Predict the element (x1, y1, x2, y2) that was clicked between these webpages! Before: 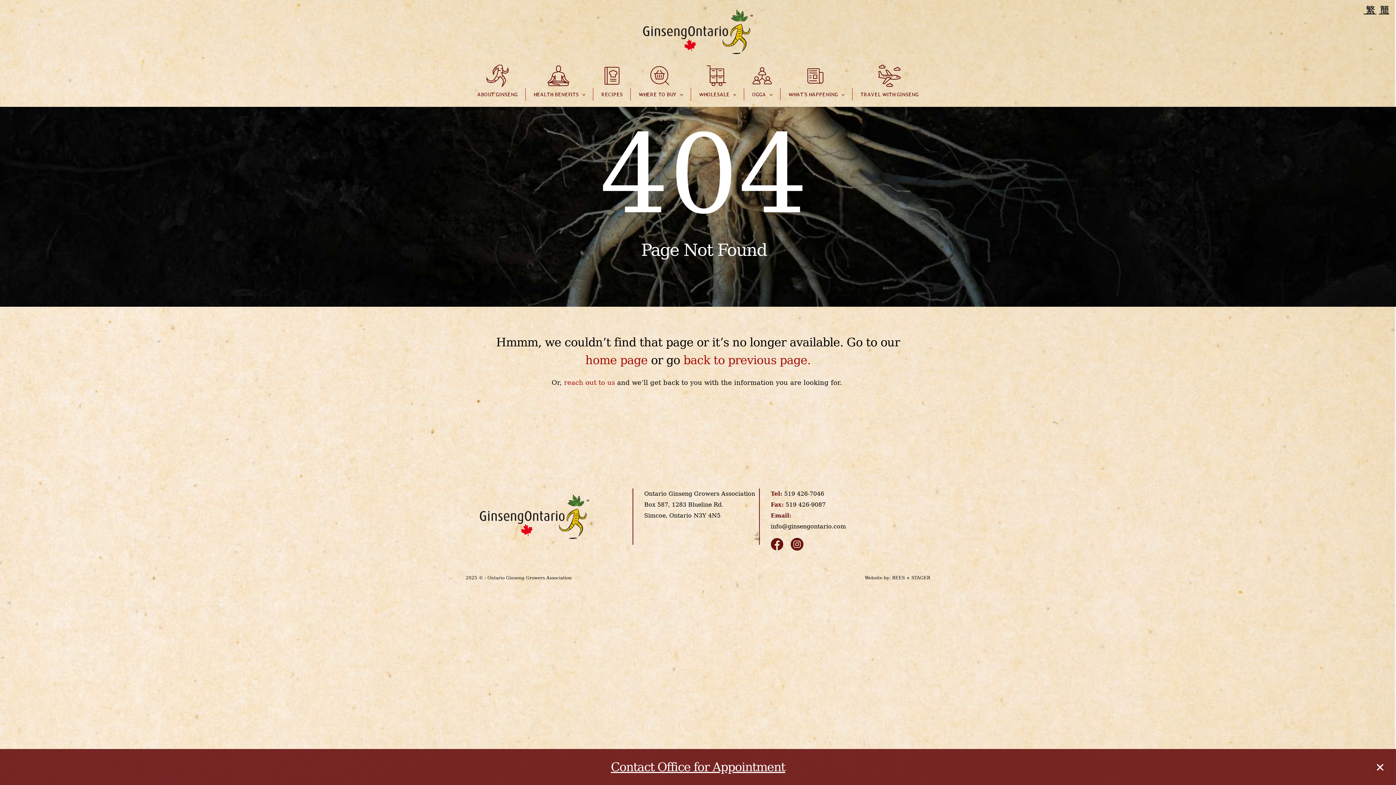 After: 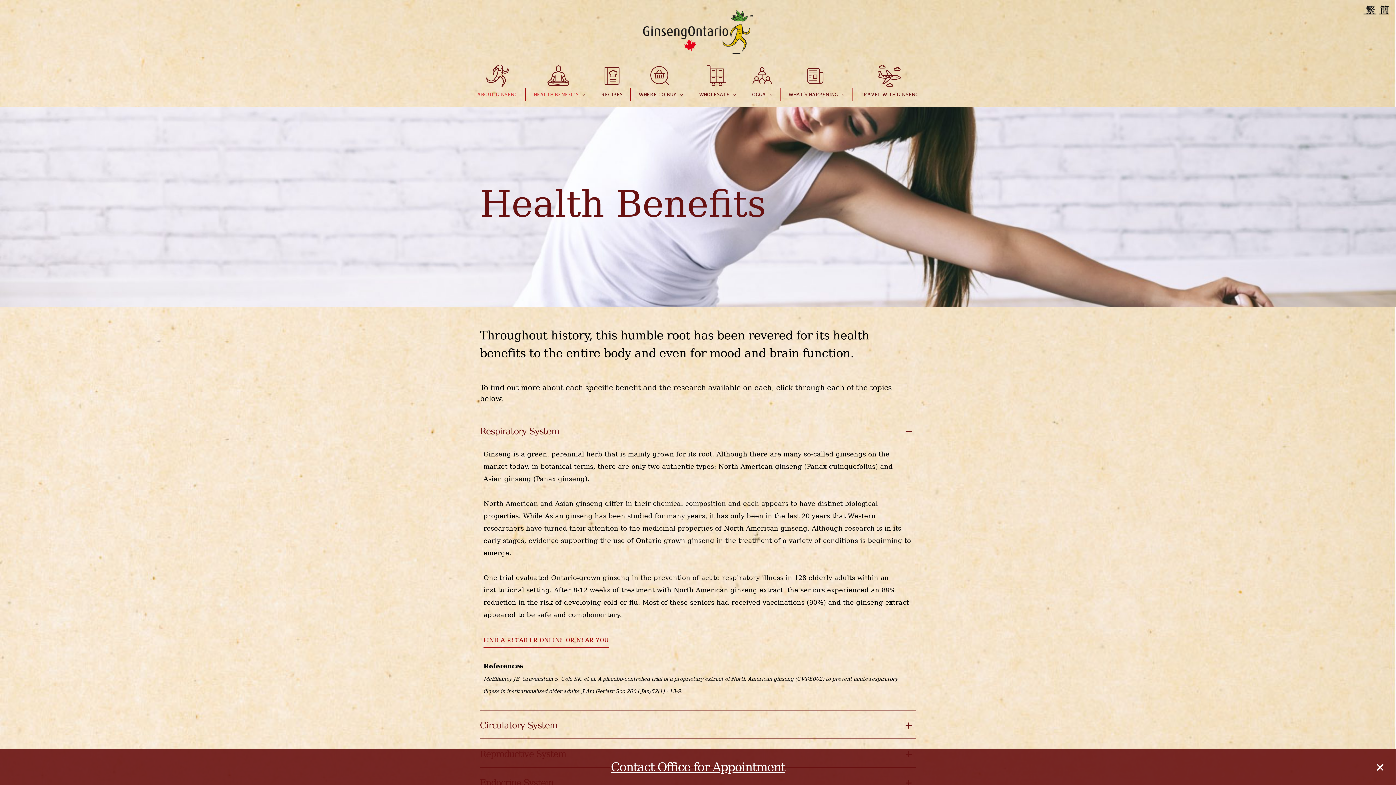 Action: bbox: (525, 60, 593, 106) label: HEALTH BENEFITS